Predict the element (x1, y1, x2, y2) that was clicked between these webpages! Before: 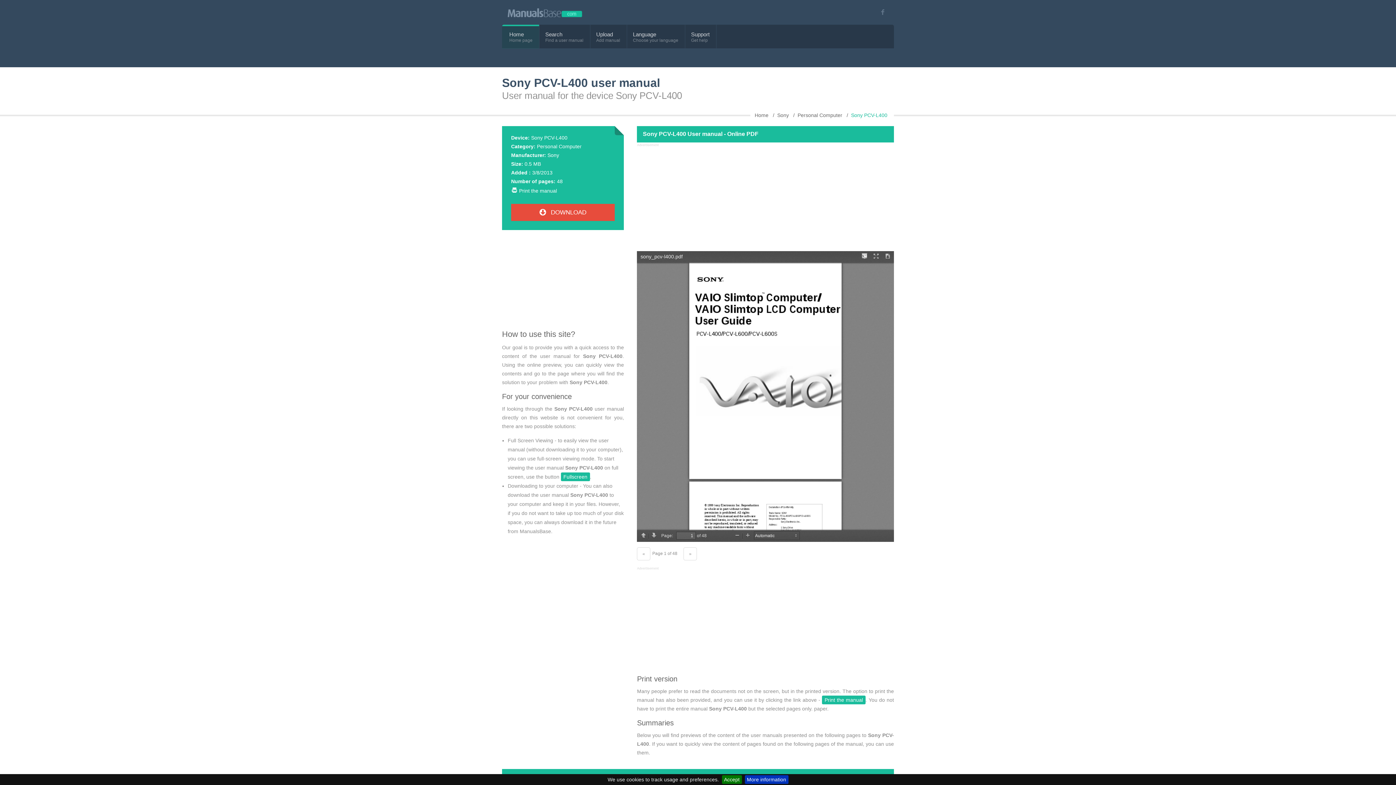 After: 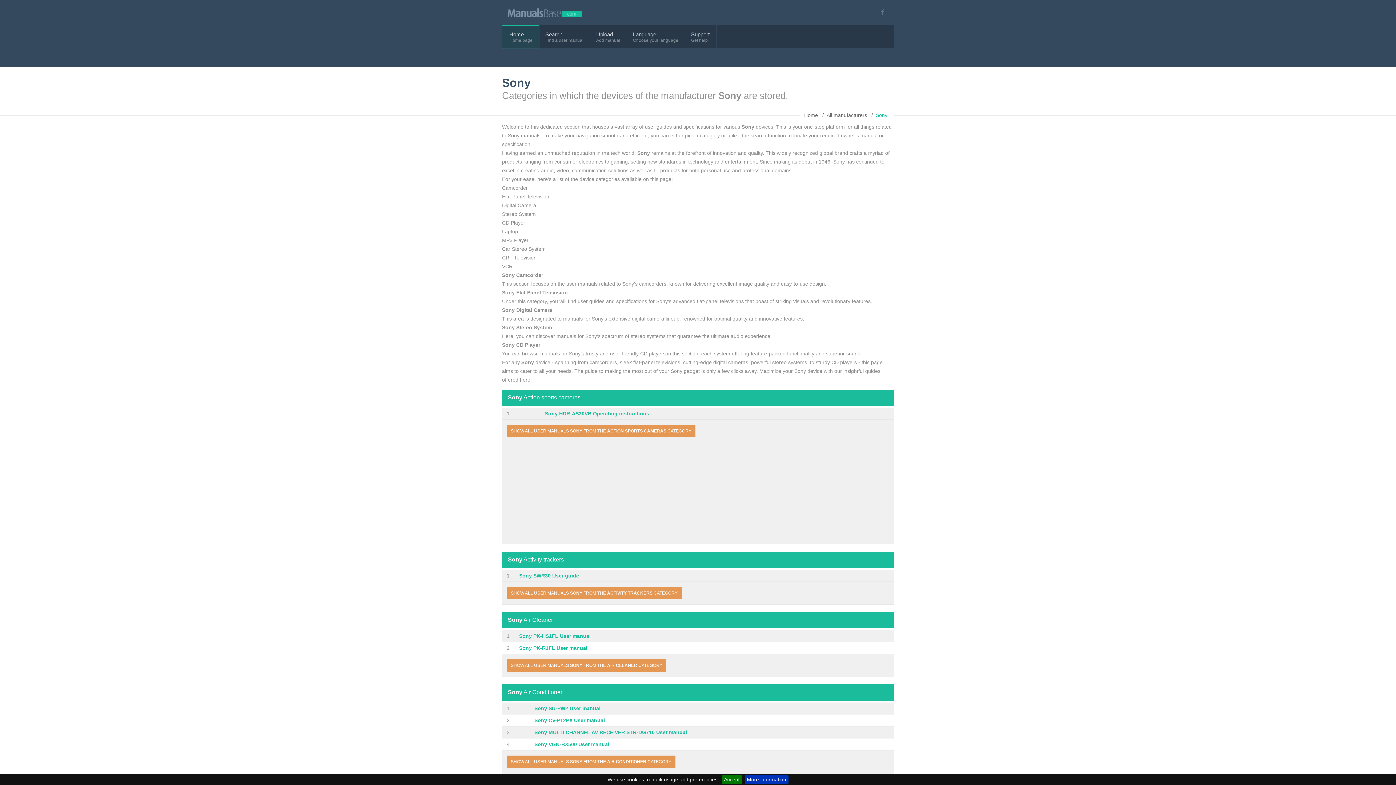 Action: label: Sony bbox: (777, 112, 789, 118)